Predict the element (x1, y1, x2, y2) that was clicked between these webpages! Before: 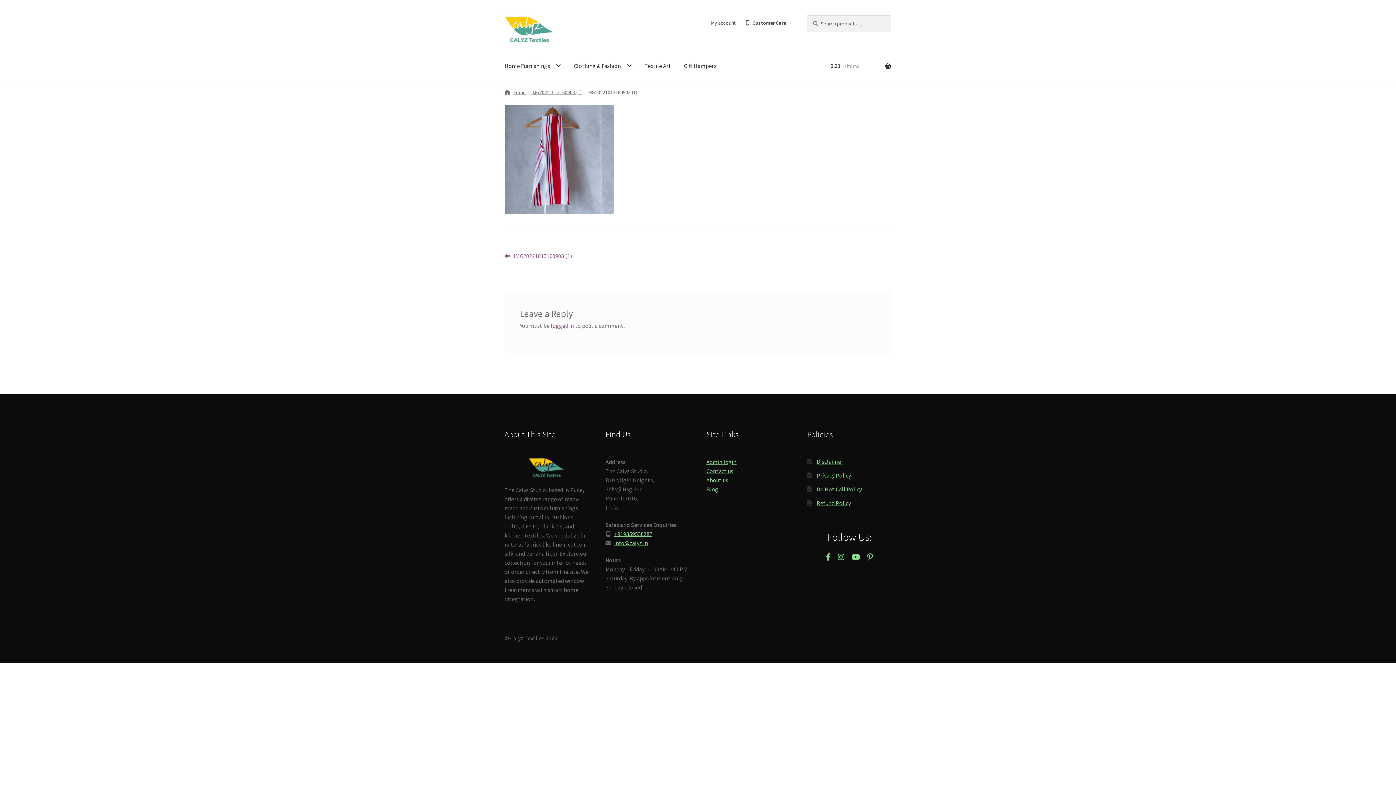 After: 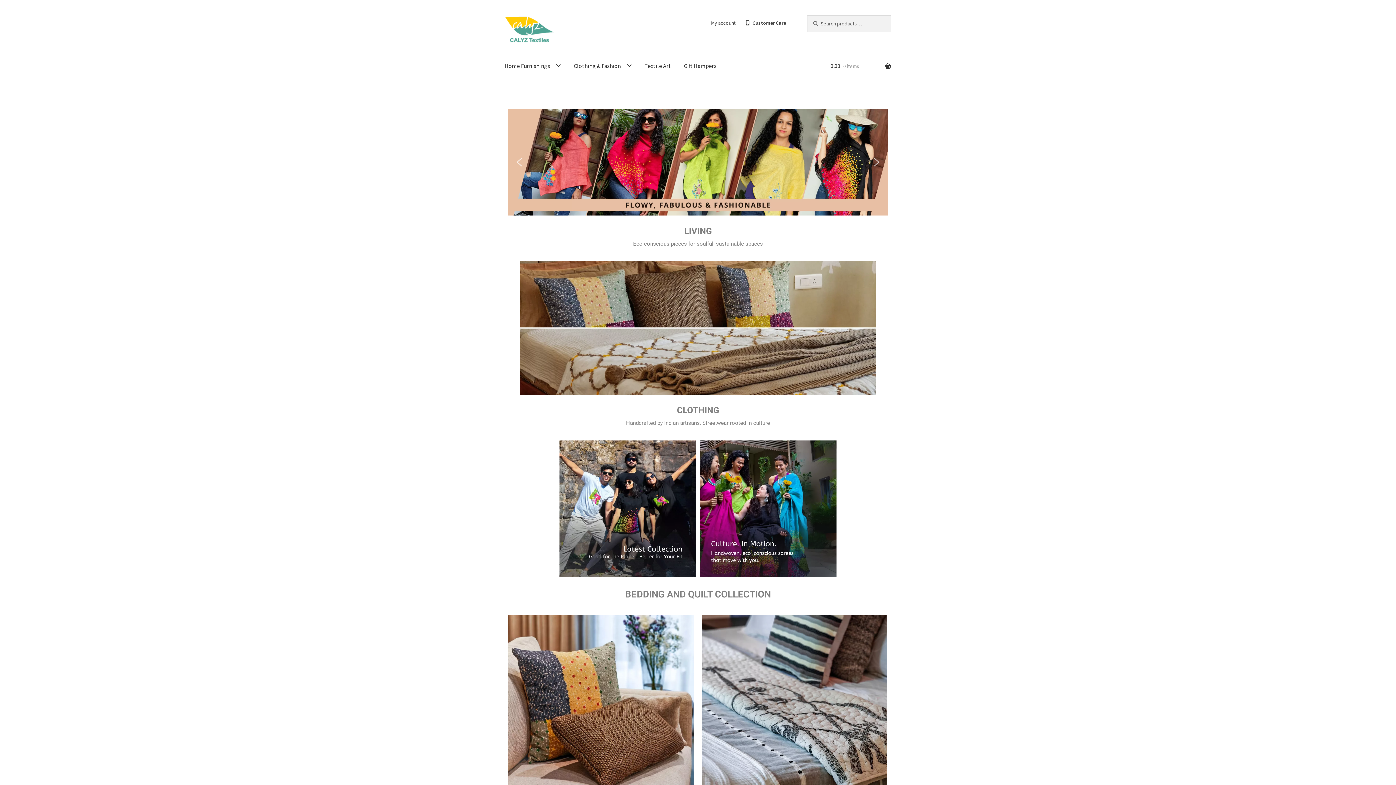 Action: bbox: (504, 89, 526, 95) label: Home